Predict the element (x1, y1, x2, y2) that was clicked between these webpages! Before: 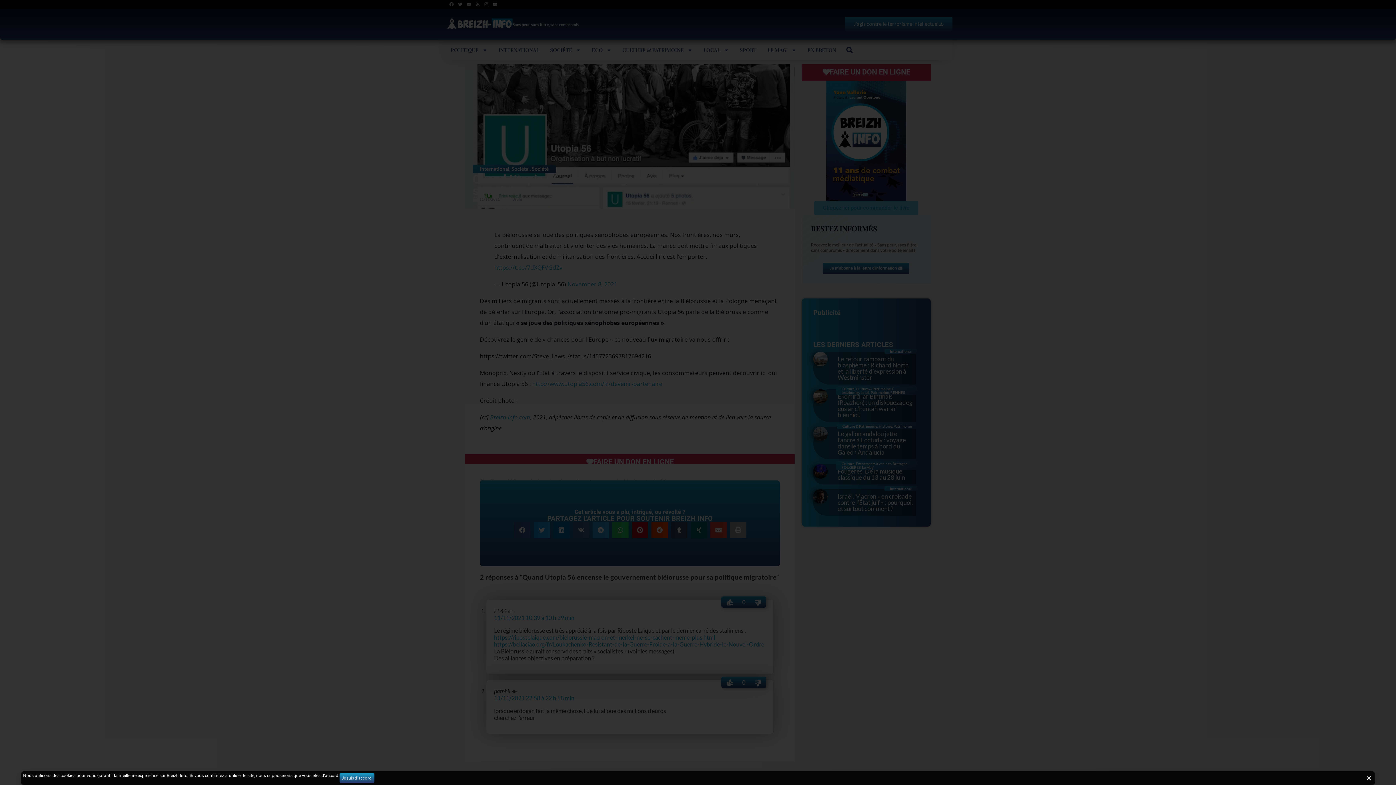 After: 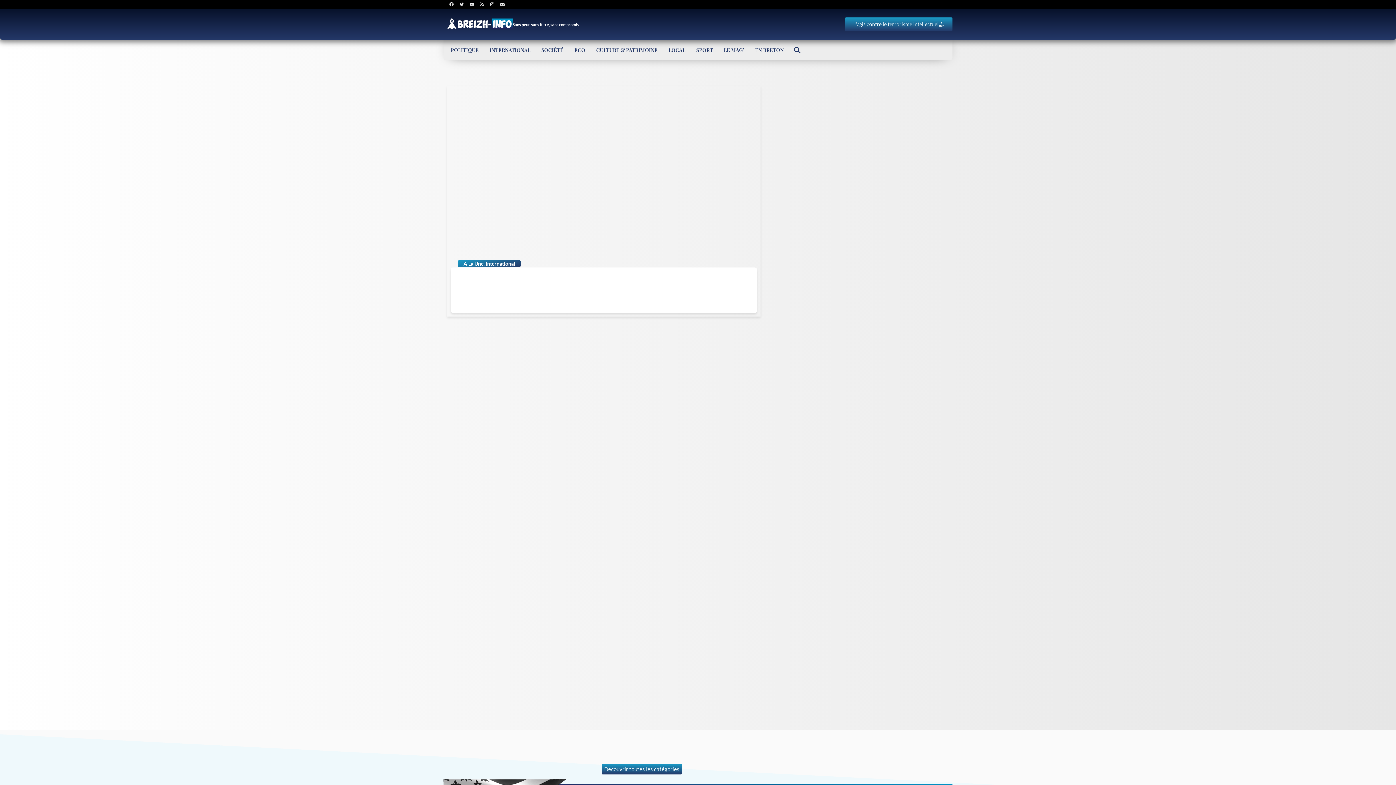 Action: bbox: (447, 17, 512, 29)